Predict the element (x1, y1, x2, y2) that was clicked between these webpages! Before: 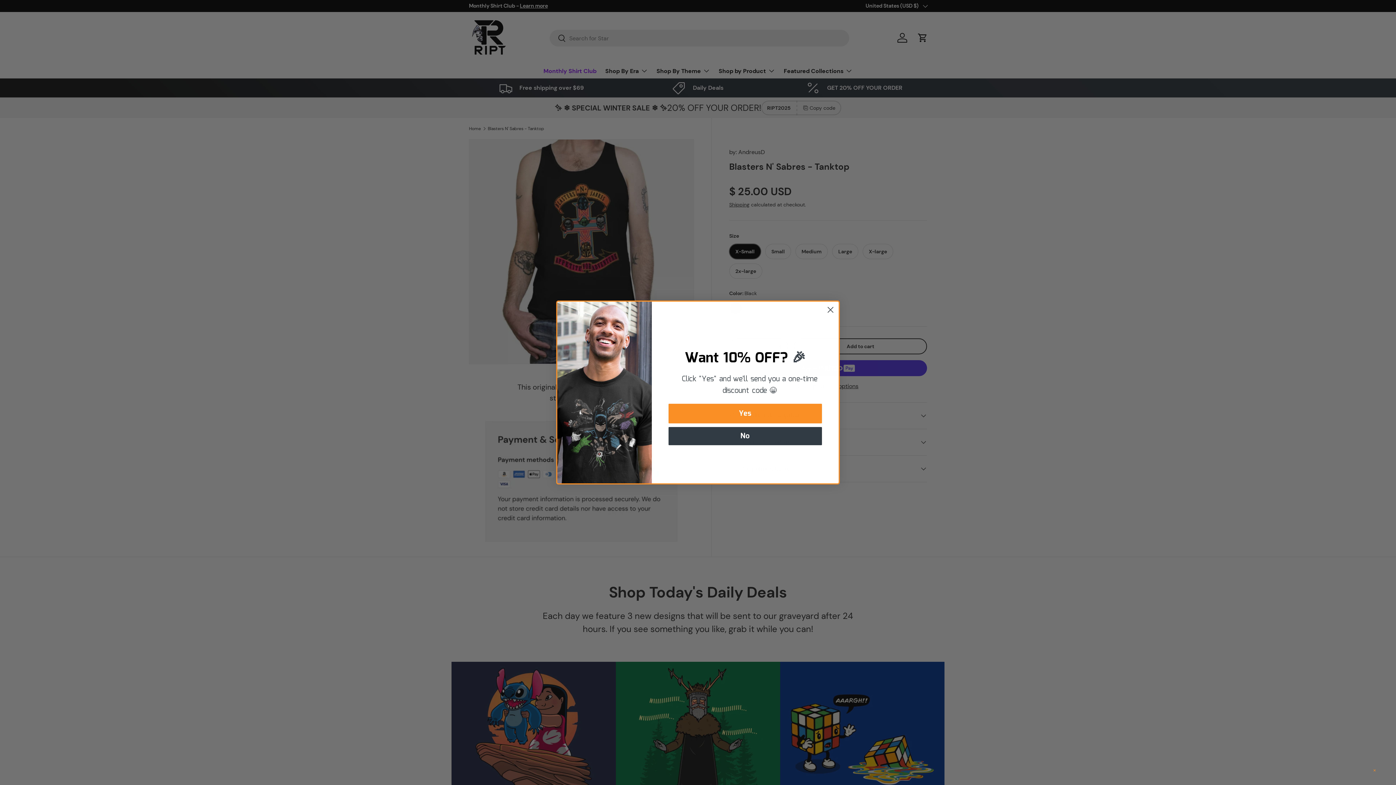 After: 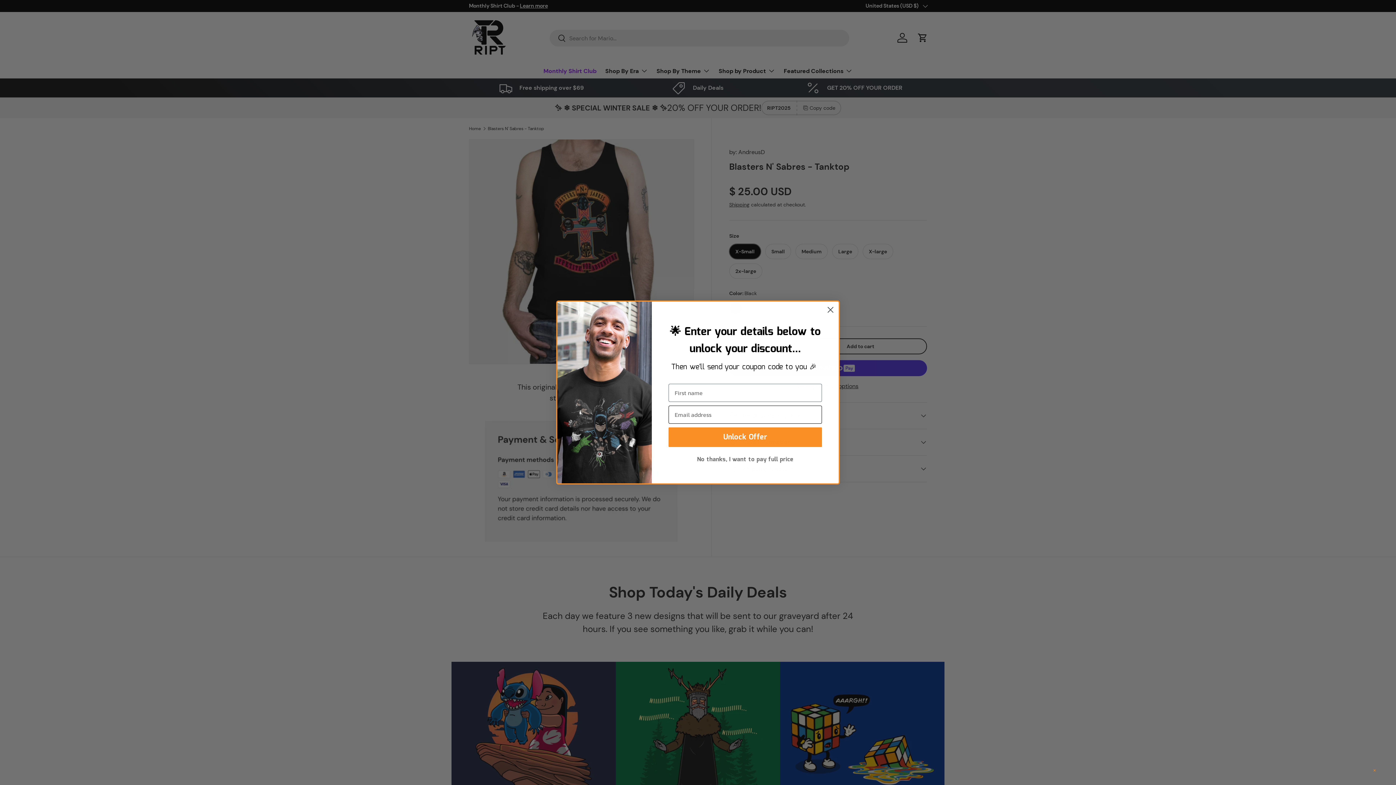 Action: bbox: (668, 403, 822, 423) label: Yes